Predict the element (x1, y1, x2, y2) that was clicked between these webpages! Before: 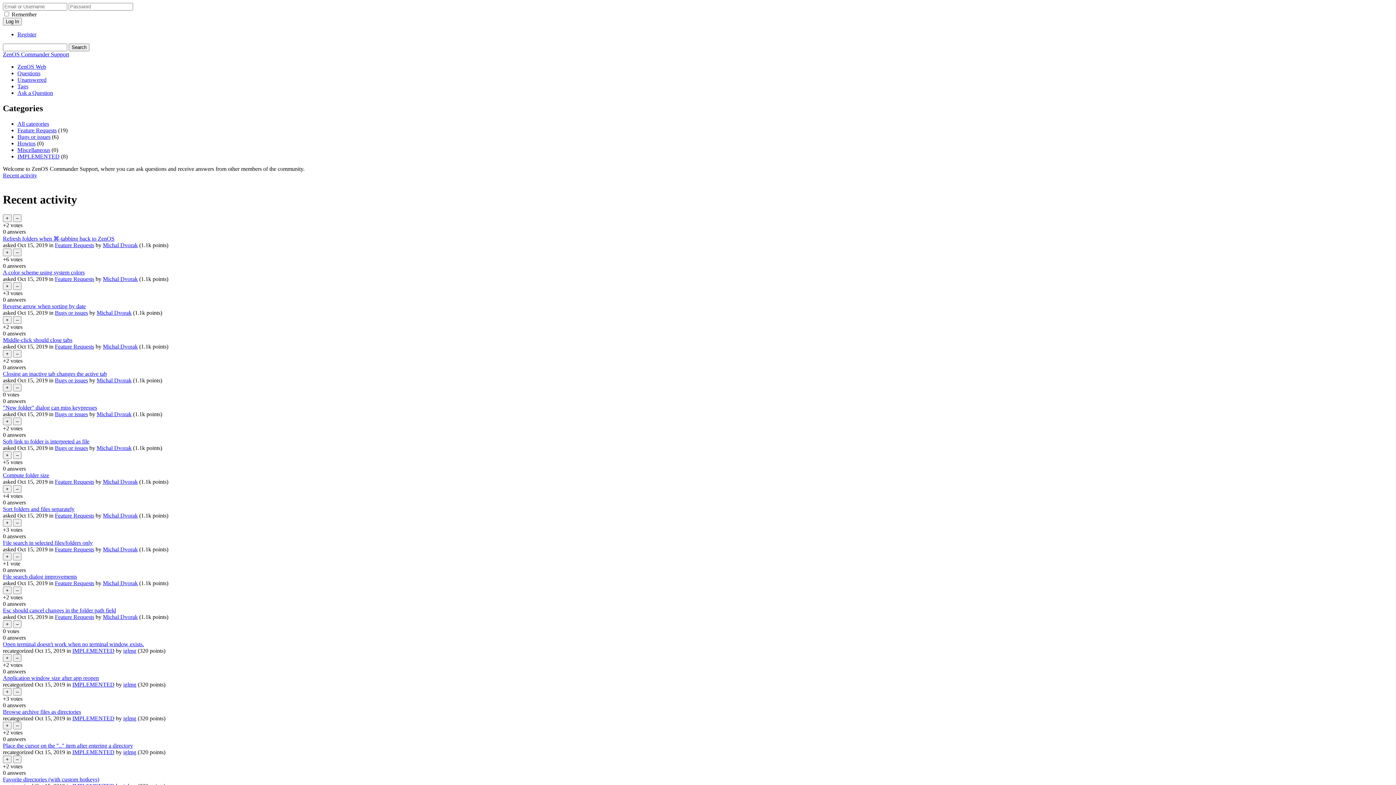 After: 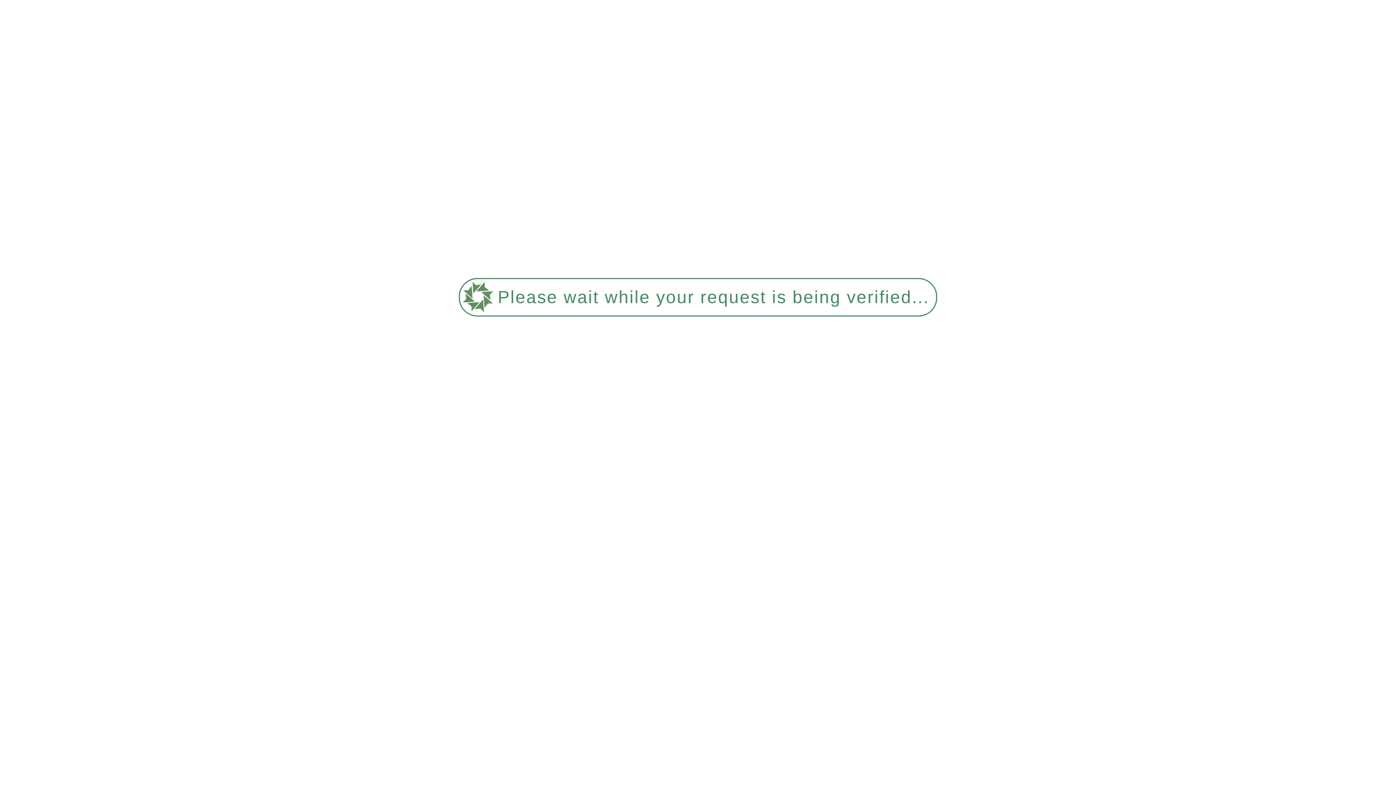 Action: bbox: (72, 647, 114, 654) label: IMPLEMENTED